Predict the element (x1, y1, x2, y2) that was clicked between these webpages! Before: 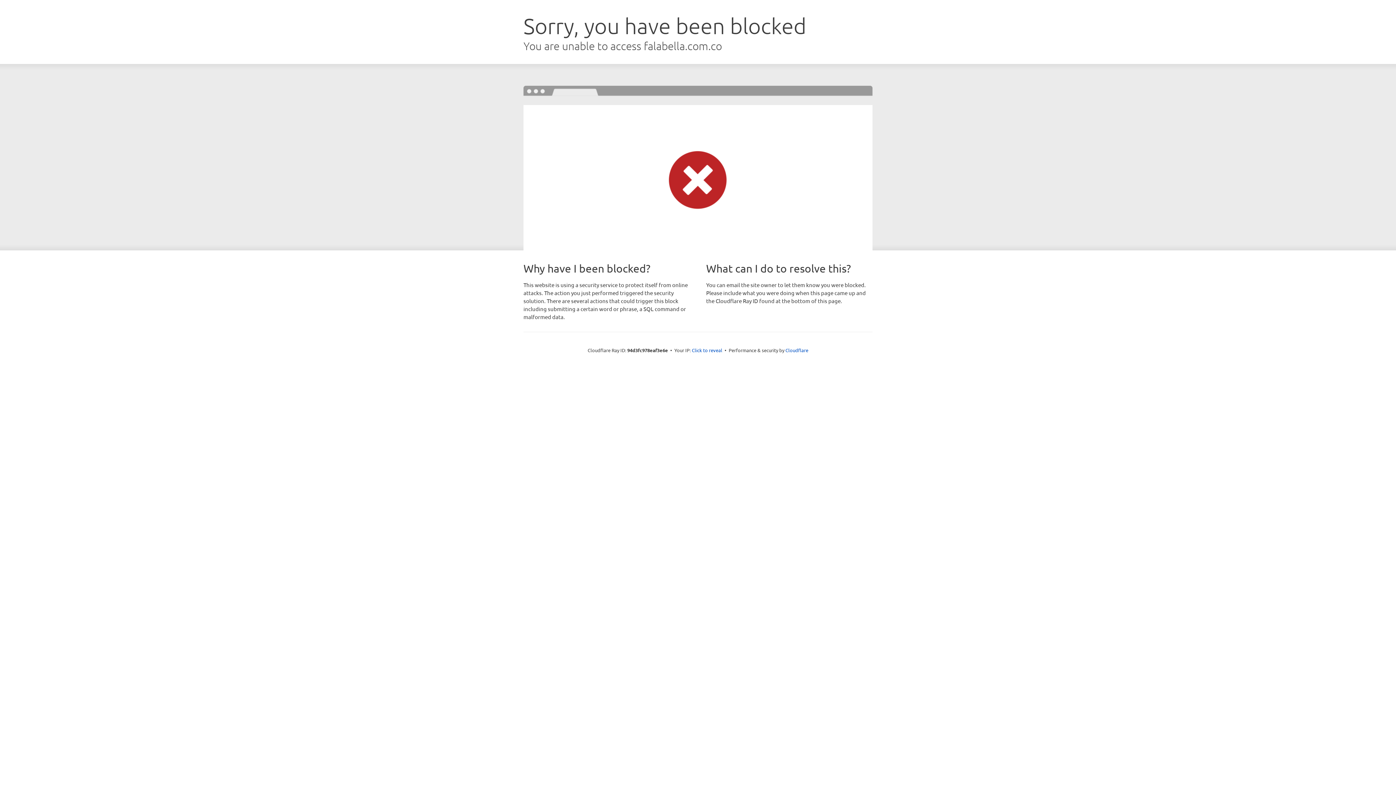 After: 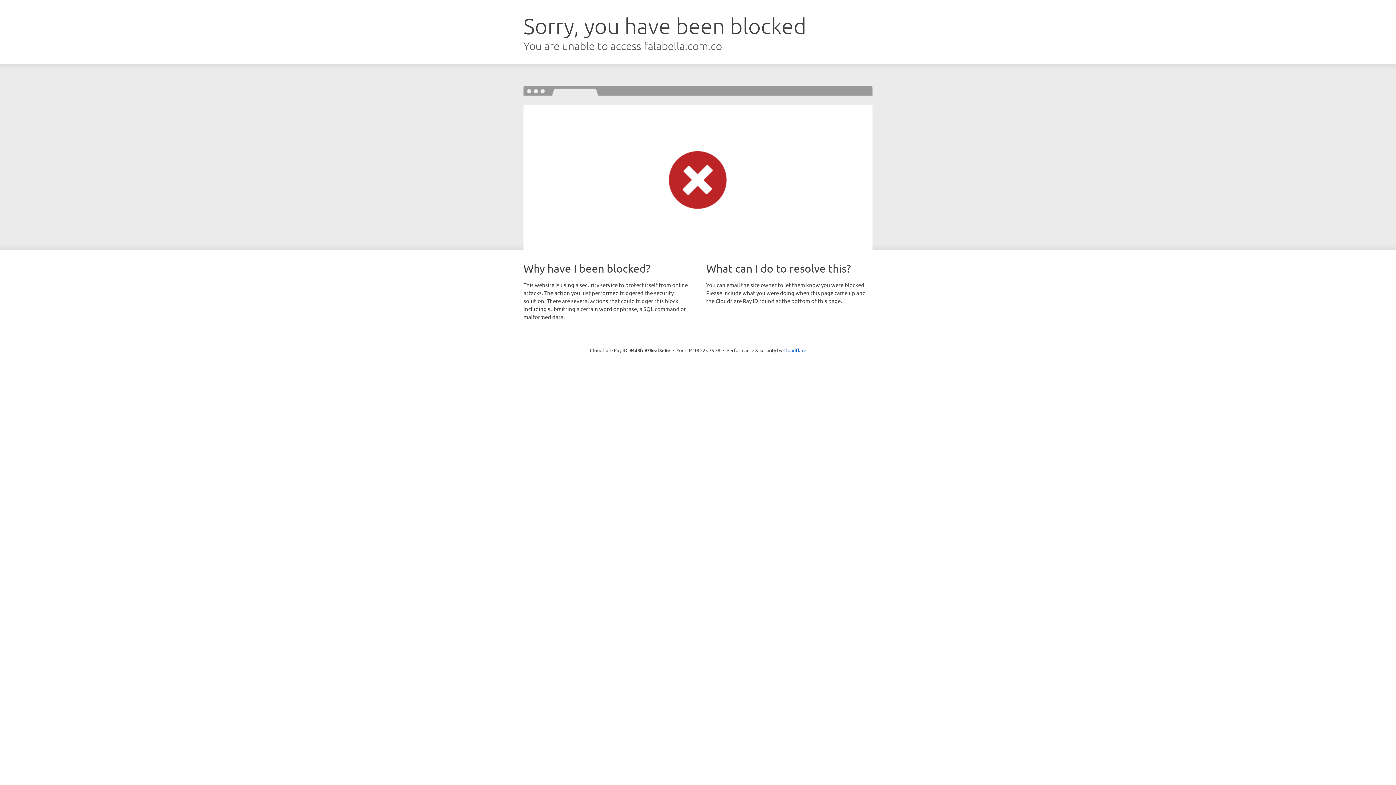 Action: label: Click to reveal bbox: (692, 346, 722, 353)